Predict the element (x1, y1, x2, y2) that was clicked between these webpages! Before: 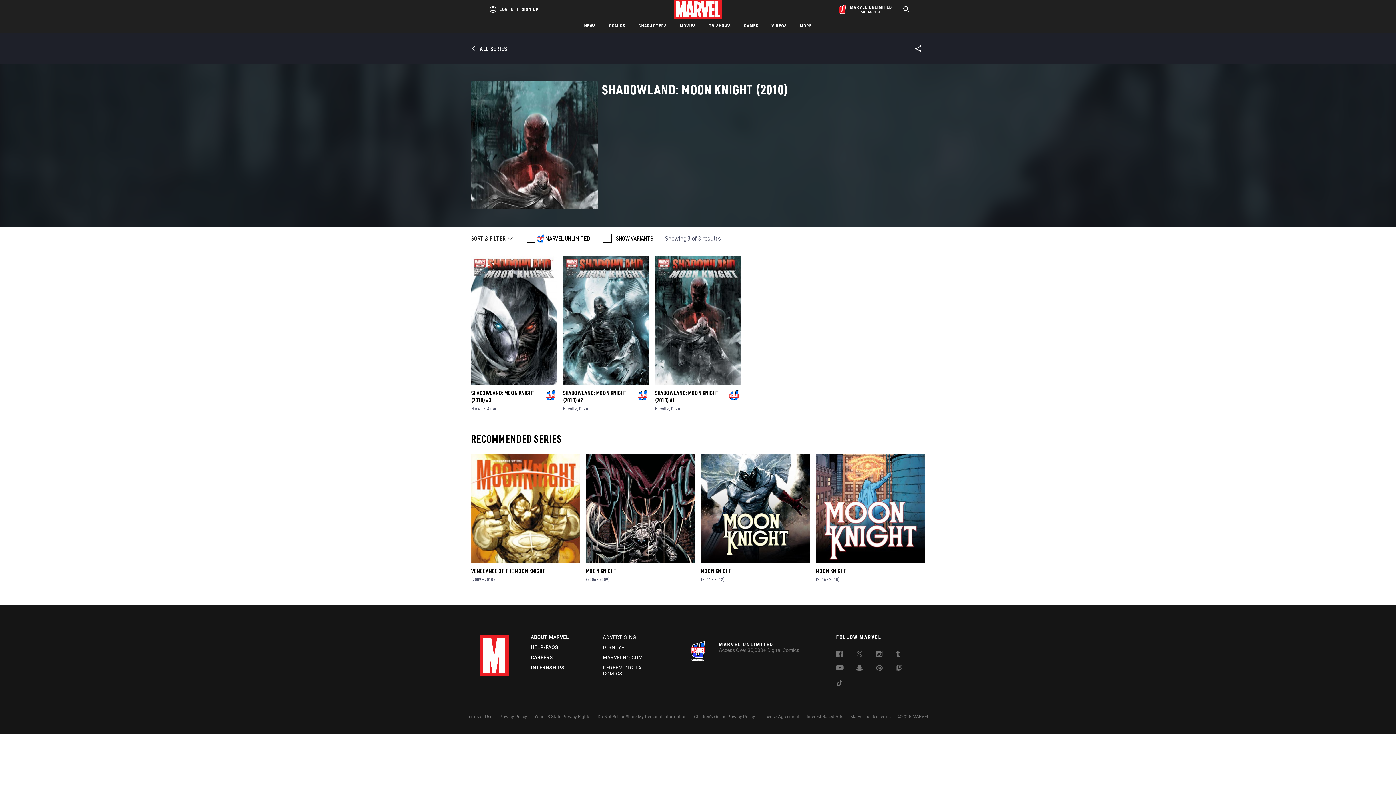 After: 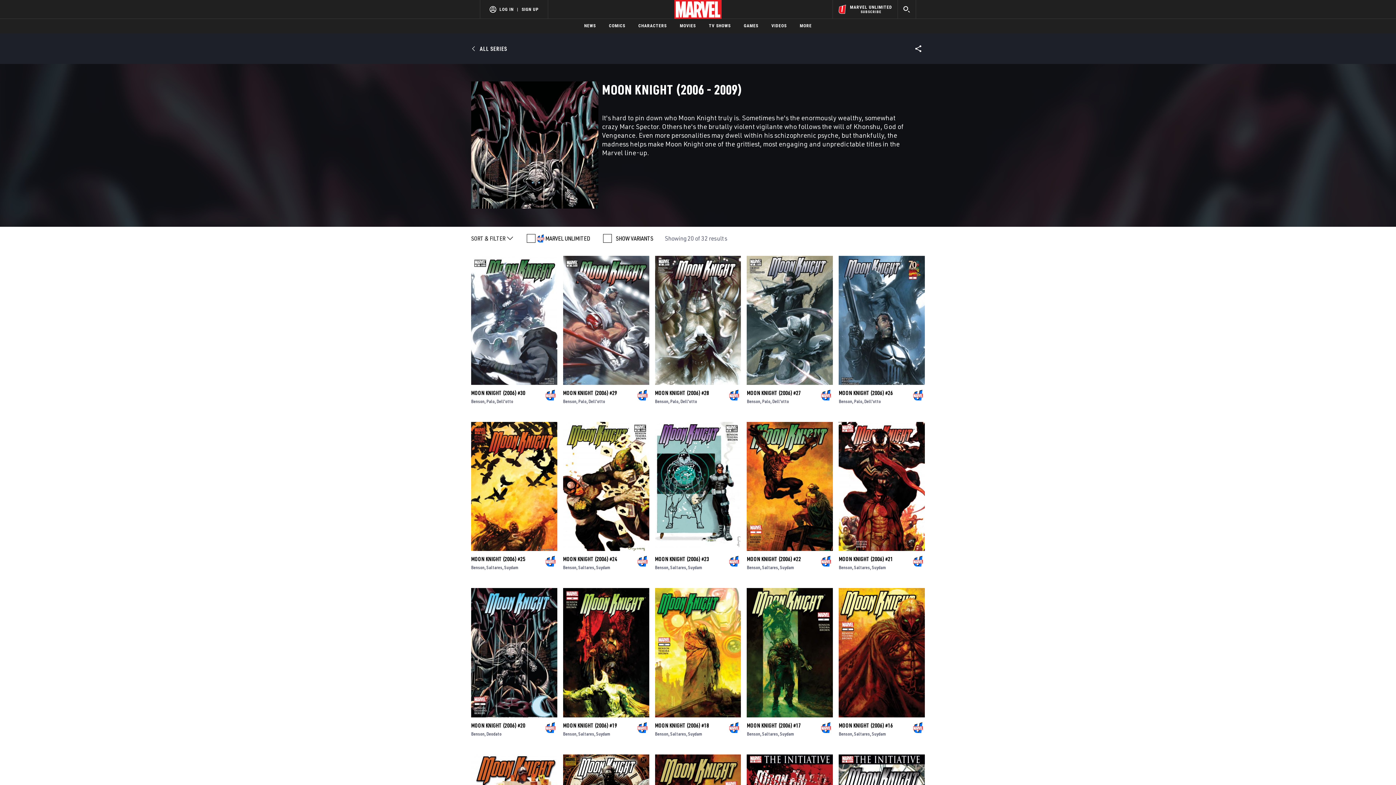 Action: bbox: (586, 505, 695, 614)